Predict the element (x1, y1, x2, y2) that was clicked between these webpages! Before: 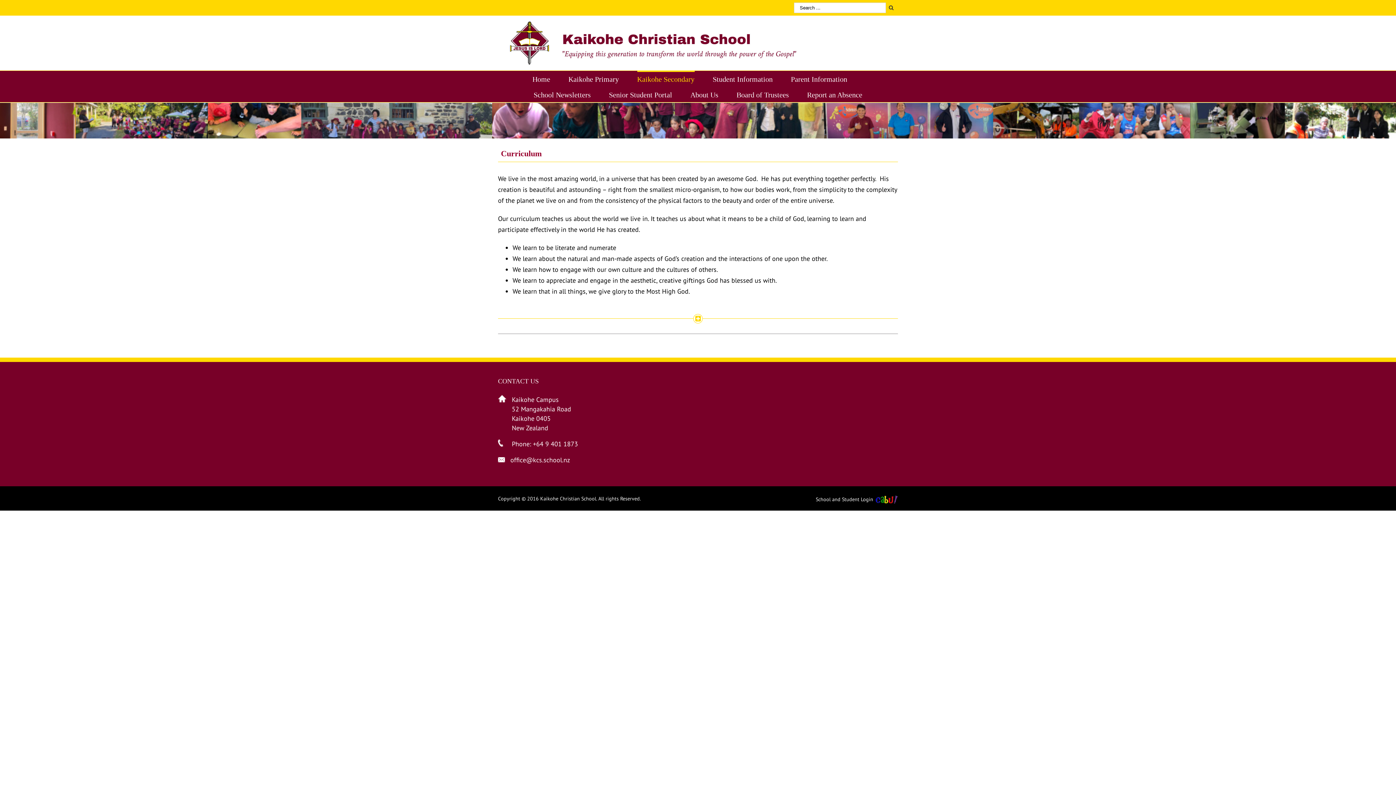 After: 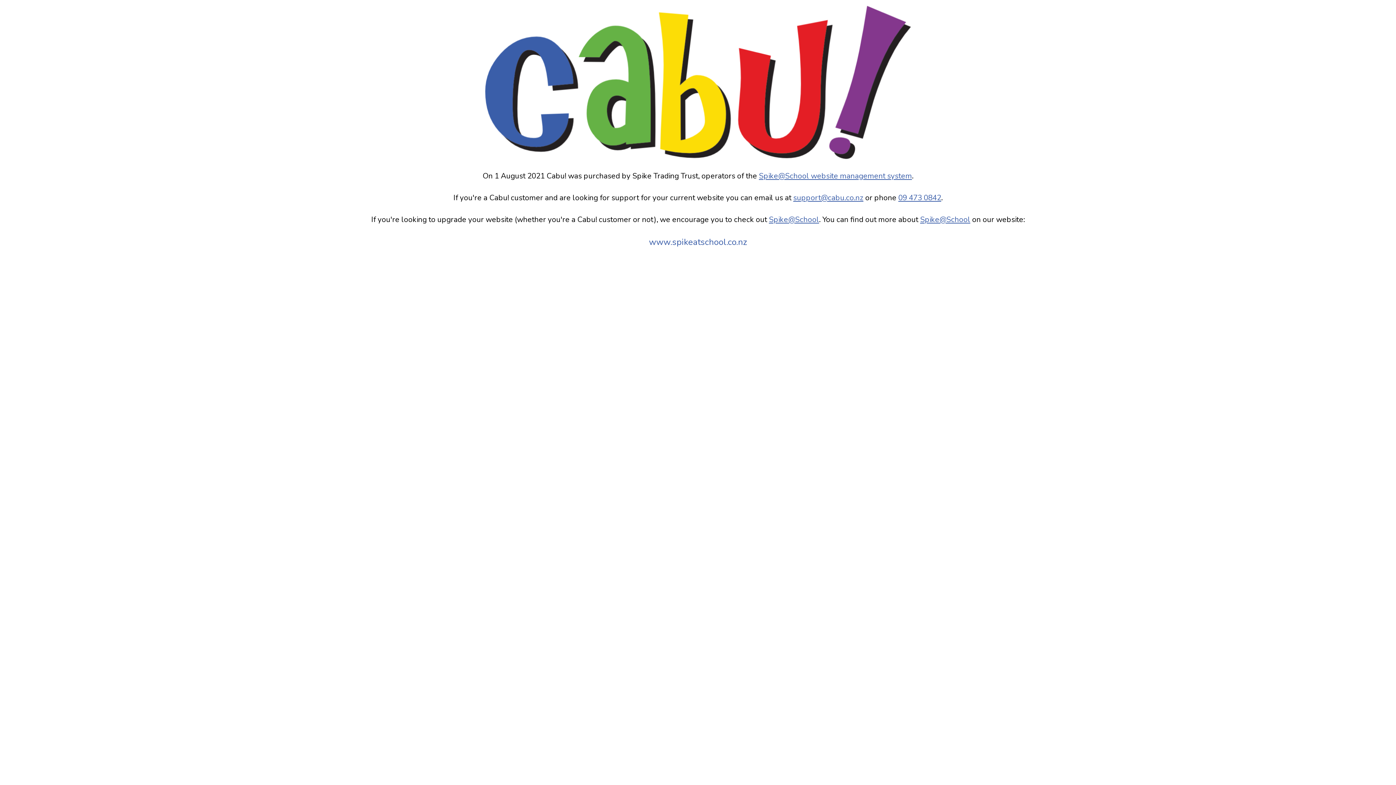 Action: bbox: (874, 496, 898, 502)